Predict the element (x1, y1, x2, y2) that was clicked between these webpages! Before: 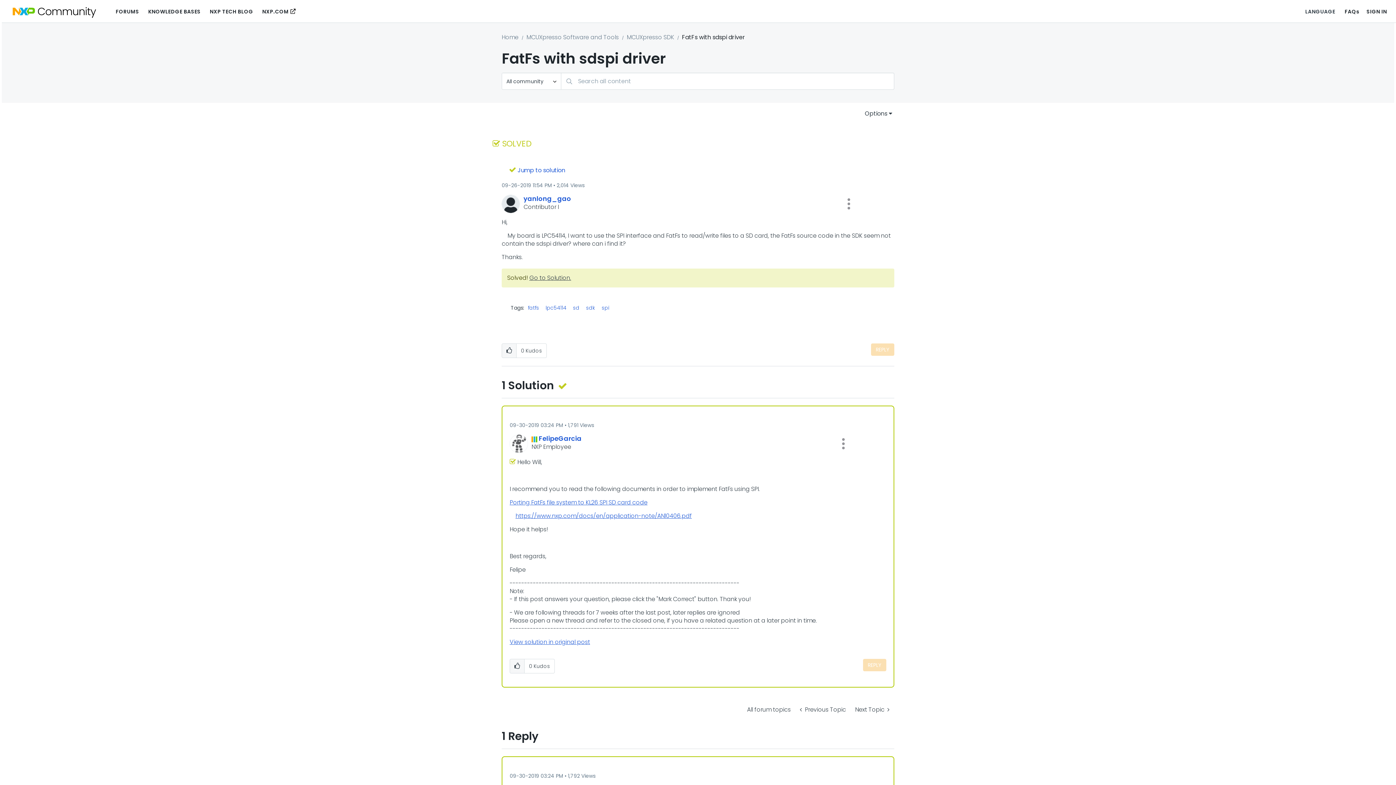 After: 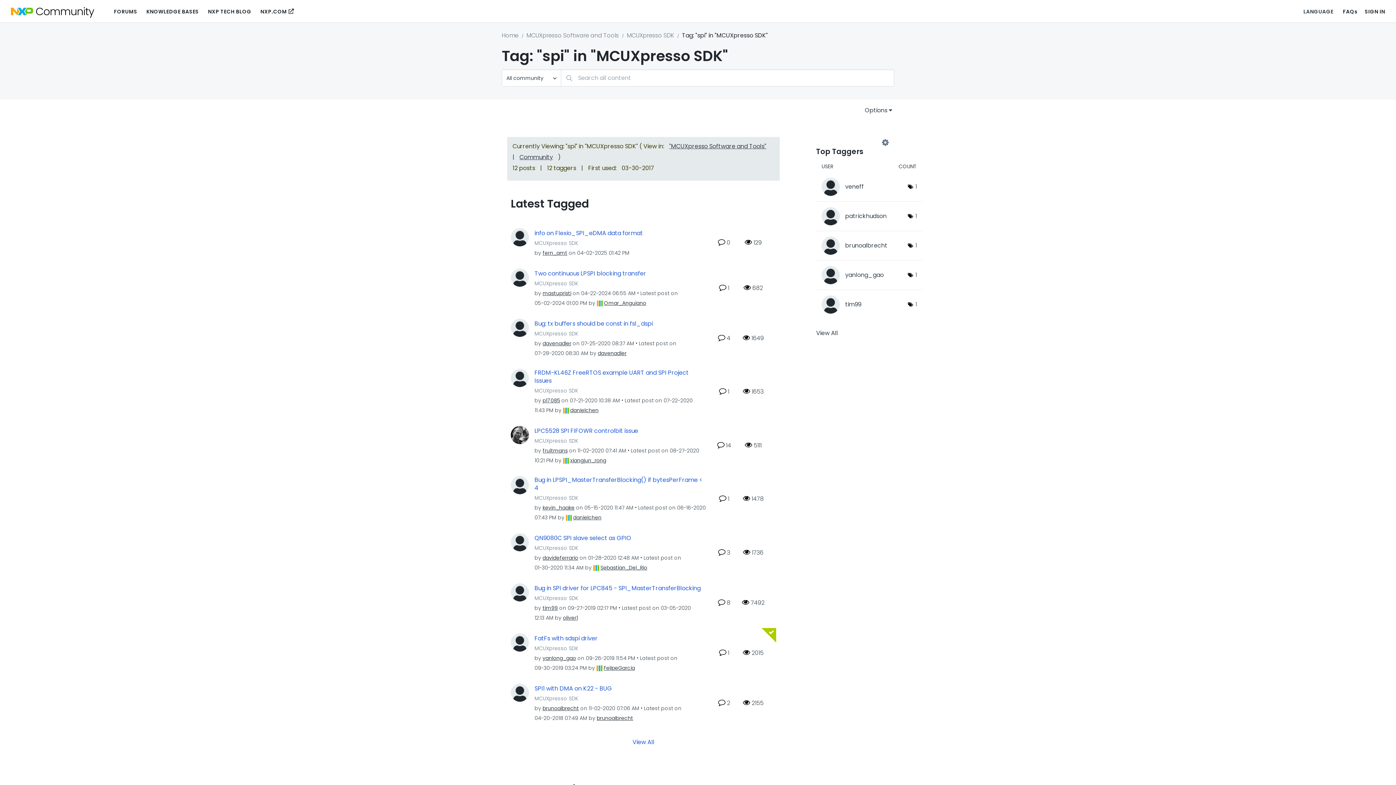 Action: label: spi bbox: (601, 304, 609, 311)